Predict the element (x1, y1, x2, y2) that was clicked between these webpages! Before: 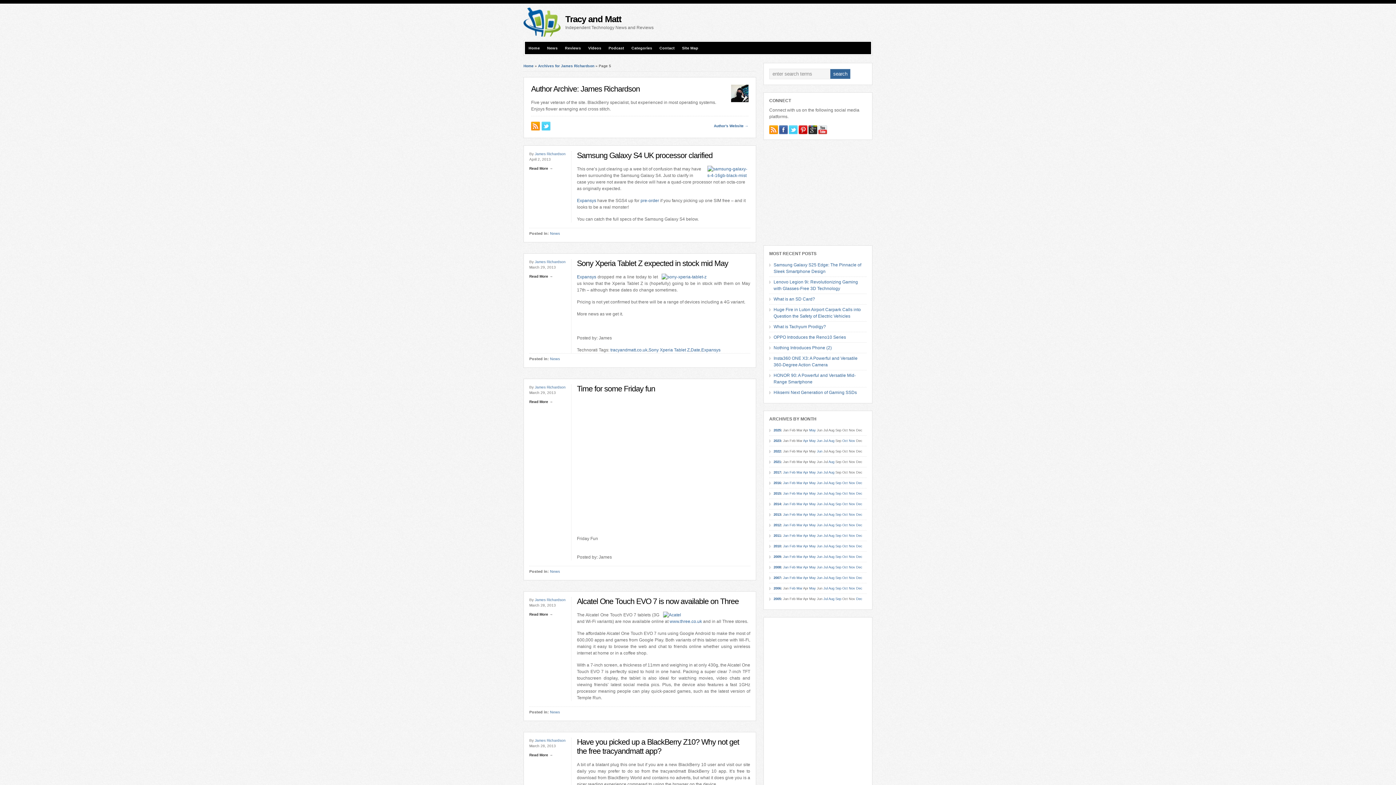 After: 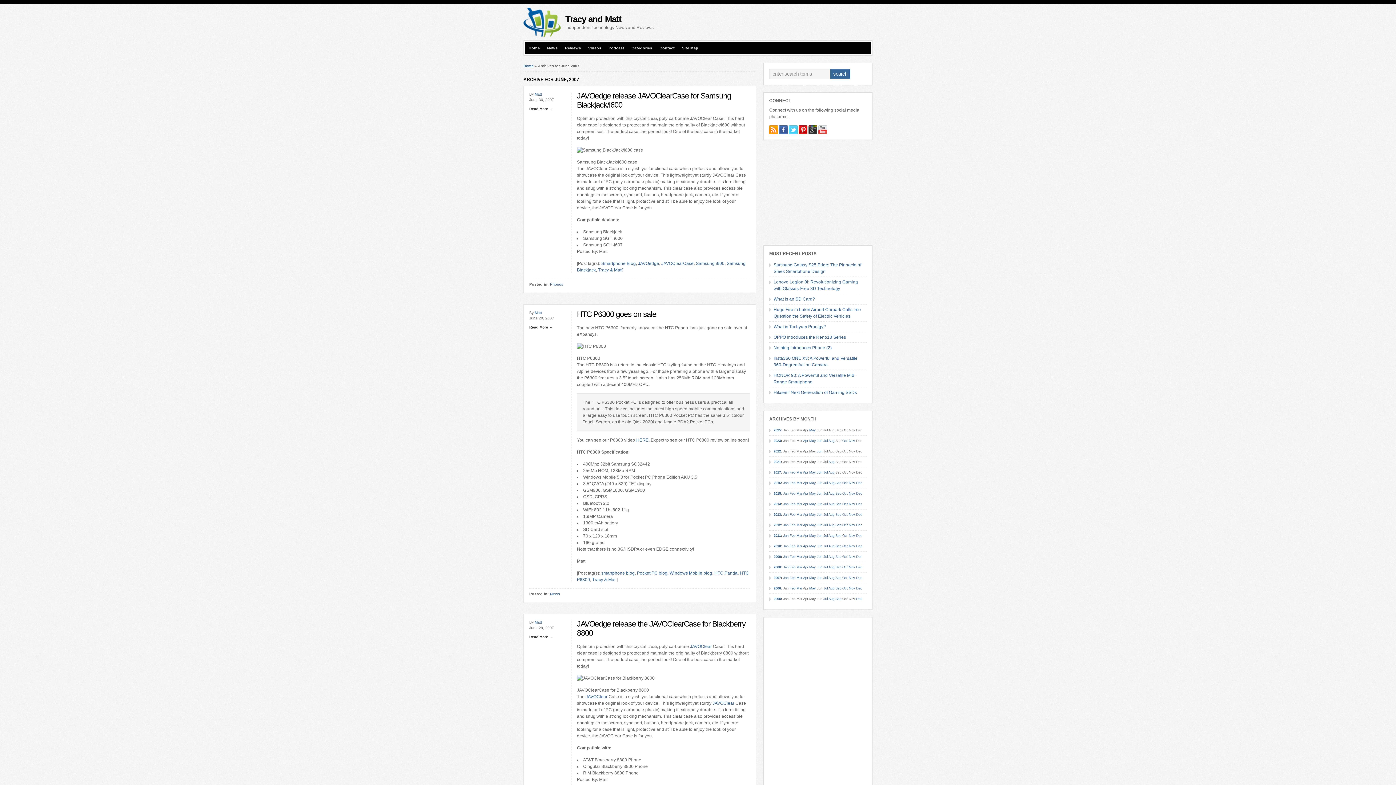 Action: bbox: (817, 576, 822, 580) label: Jun